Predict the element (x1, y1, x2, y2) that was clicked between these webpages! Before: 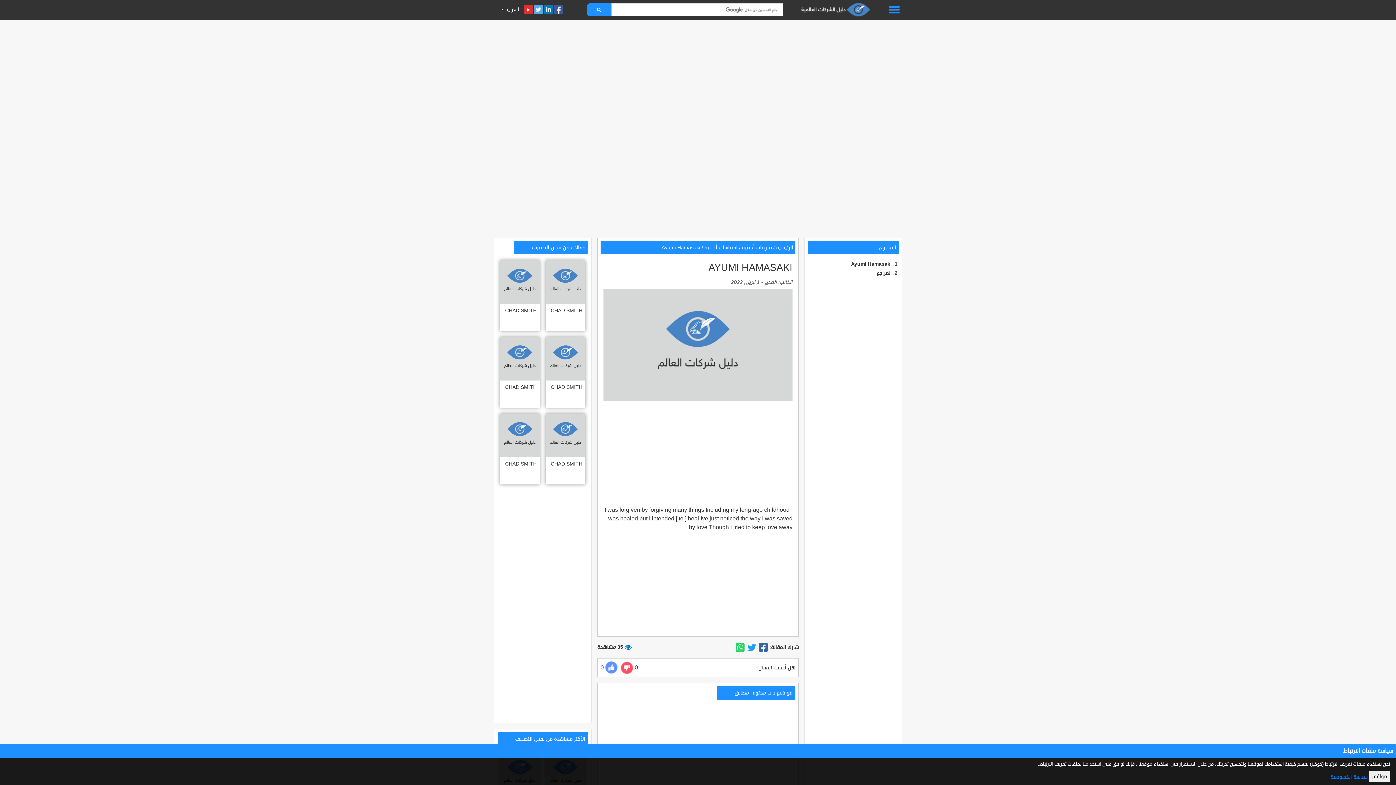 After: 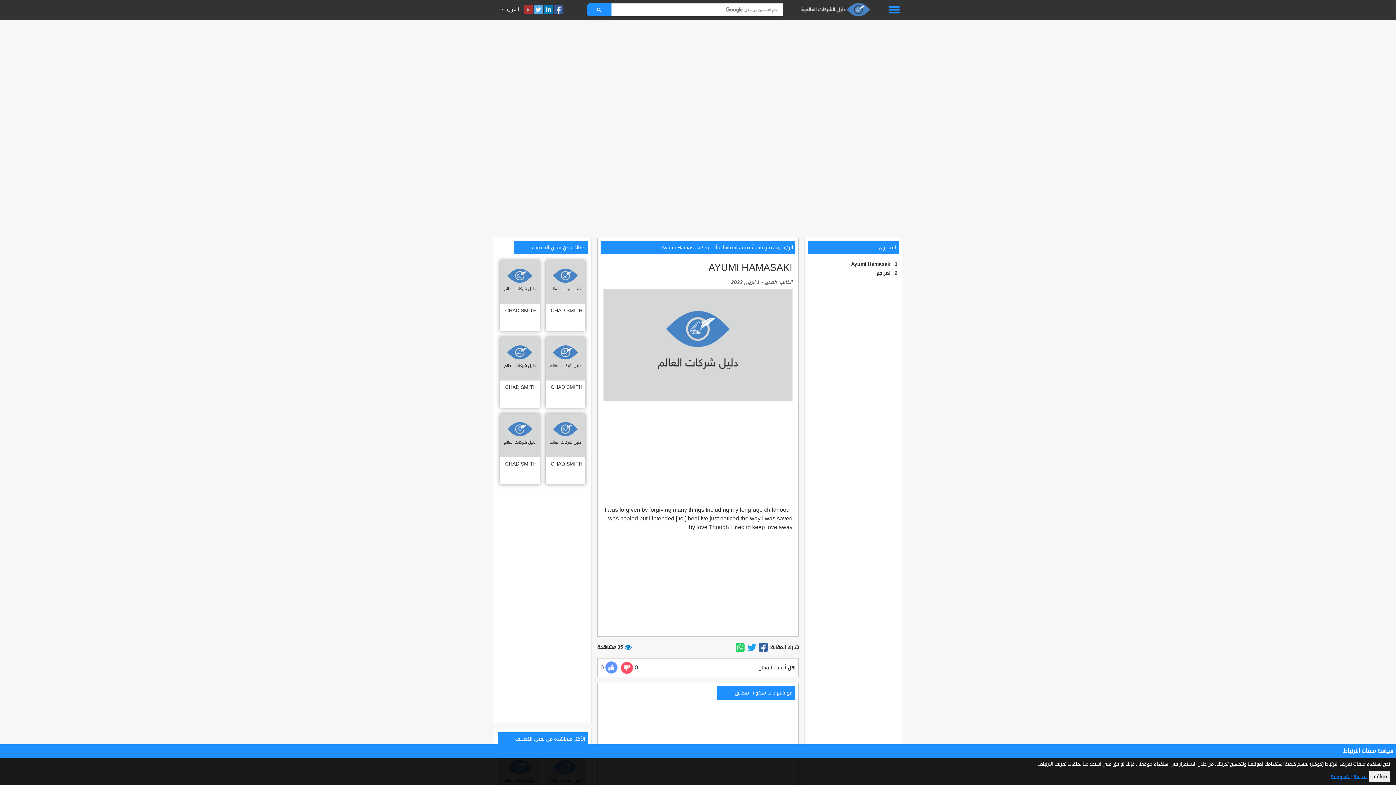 Action: bbox: (523, 2, 532, 17)